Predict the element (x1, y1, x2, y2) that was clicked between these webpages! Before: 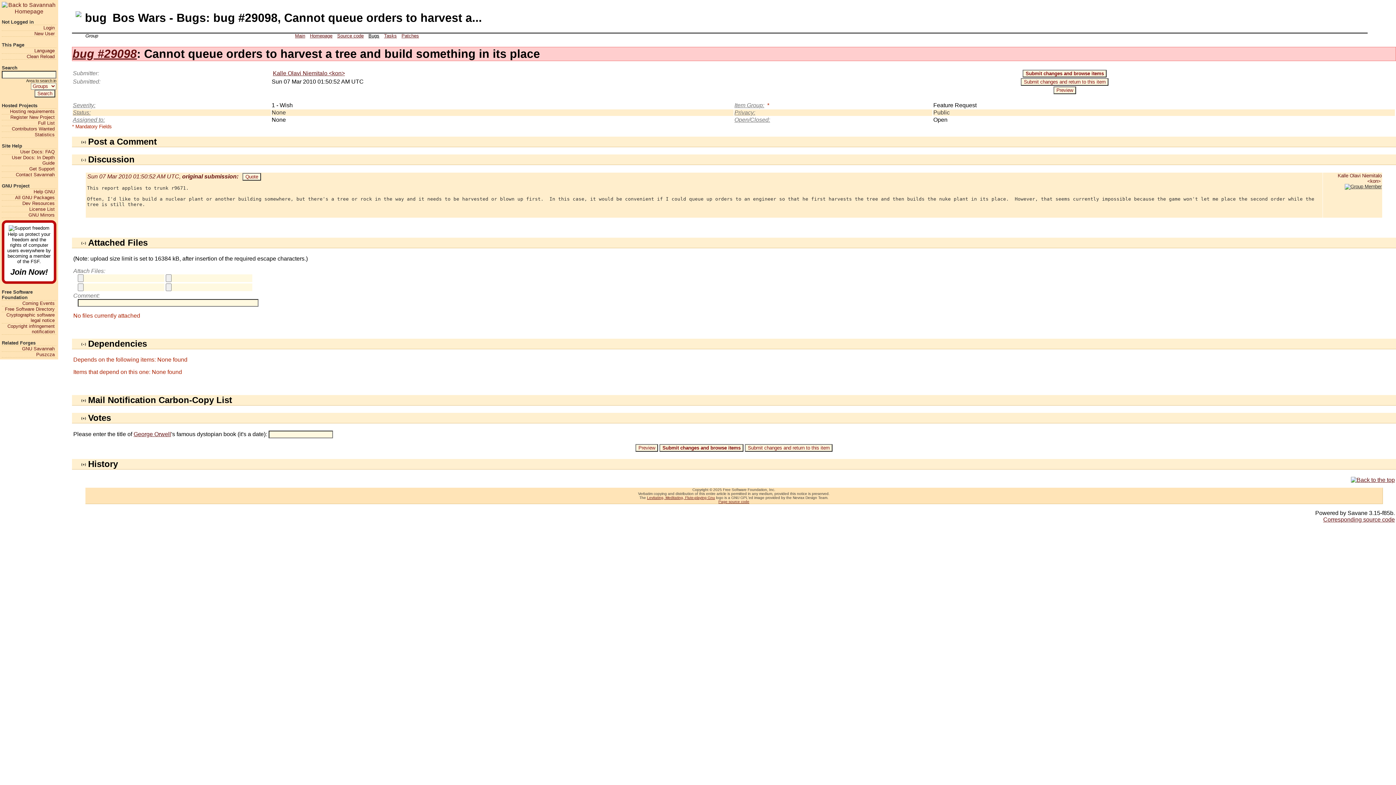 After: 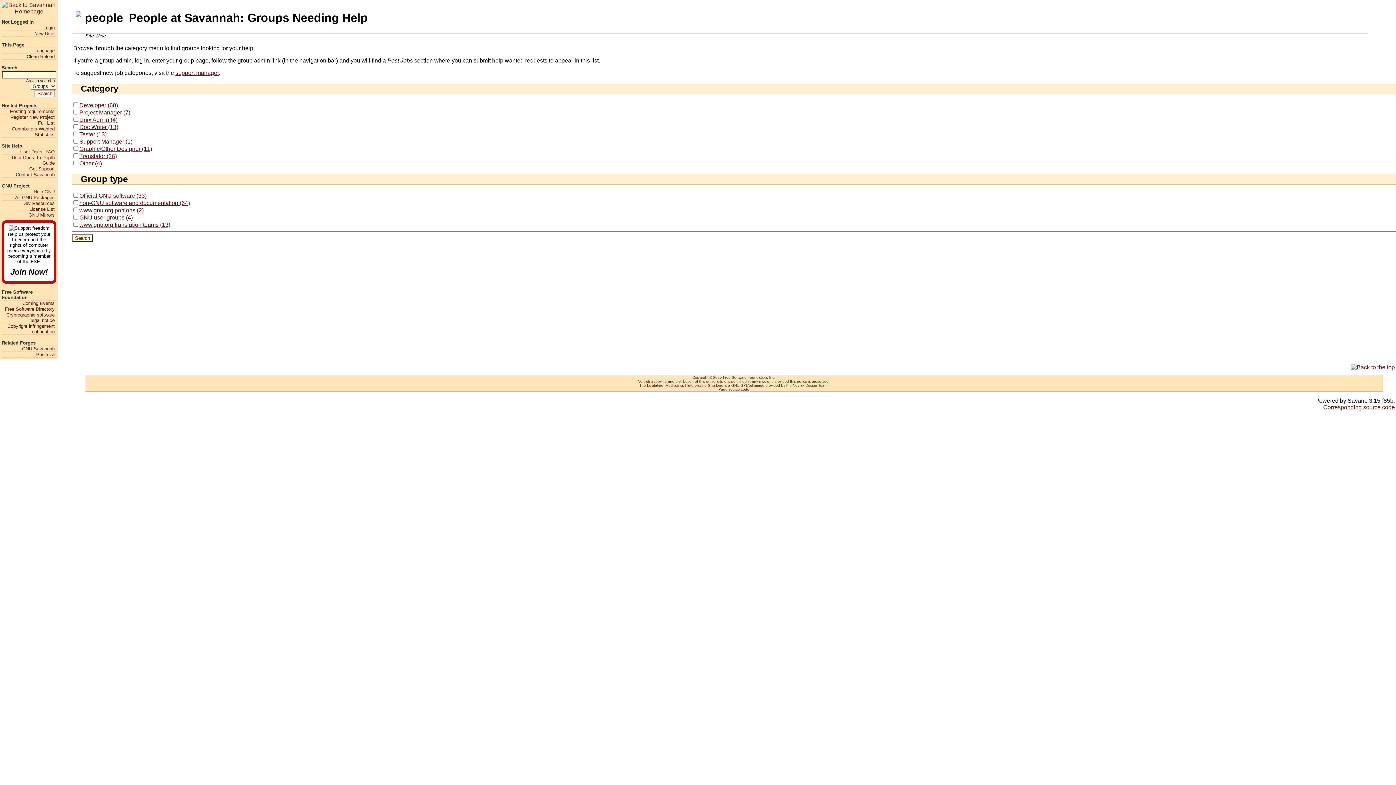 Action: bbox: (1, 126, 54, 131) label: Contributors Wanted